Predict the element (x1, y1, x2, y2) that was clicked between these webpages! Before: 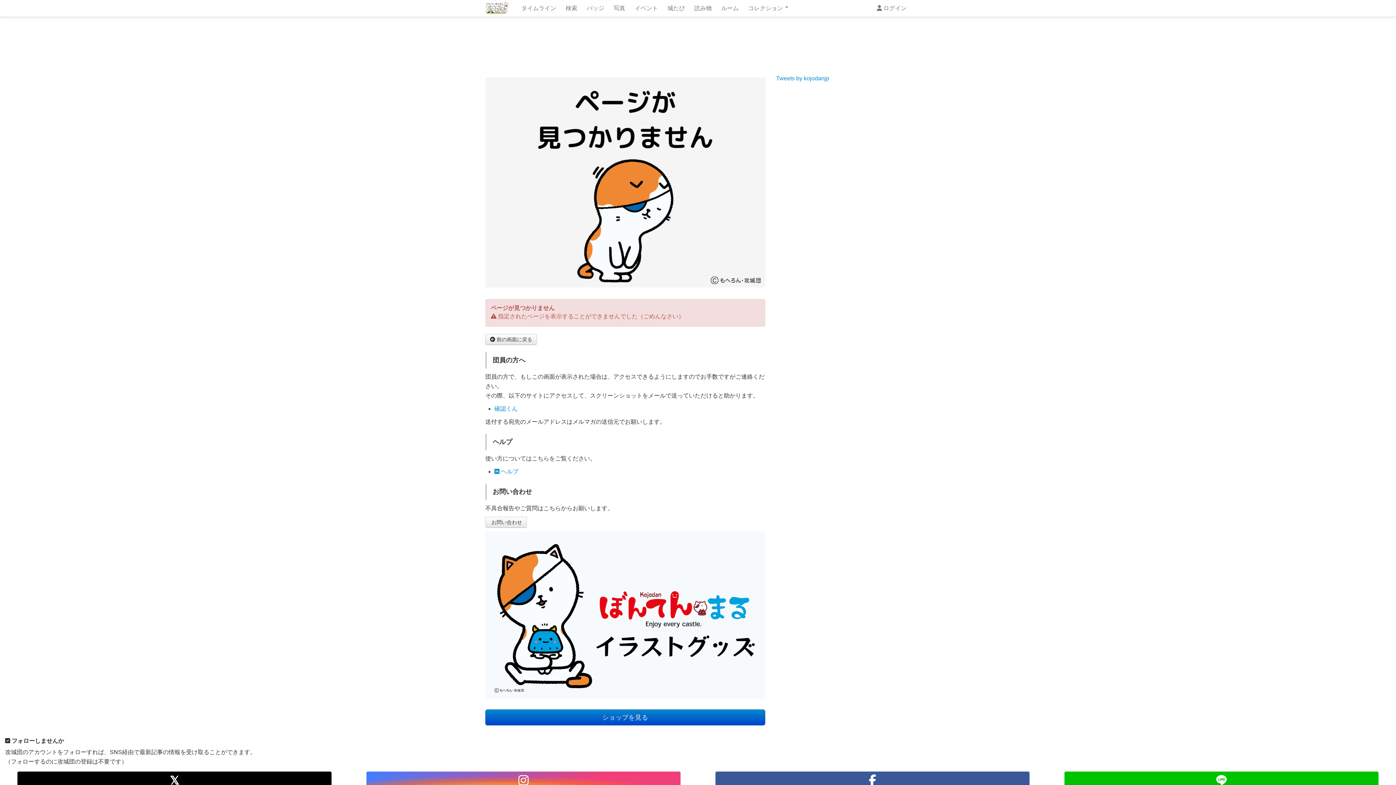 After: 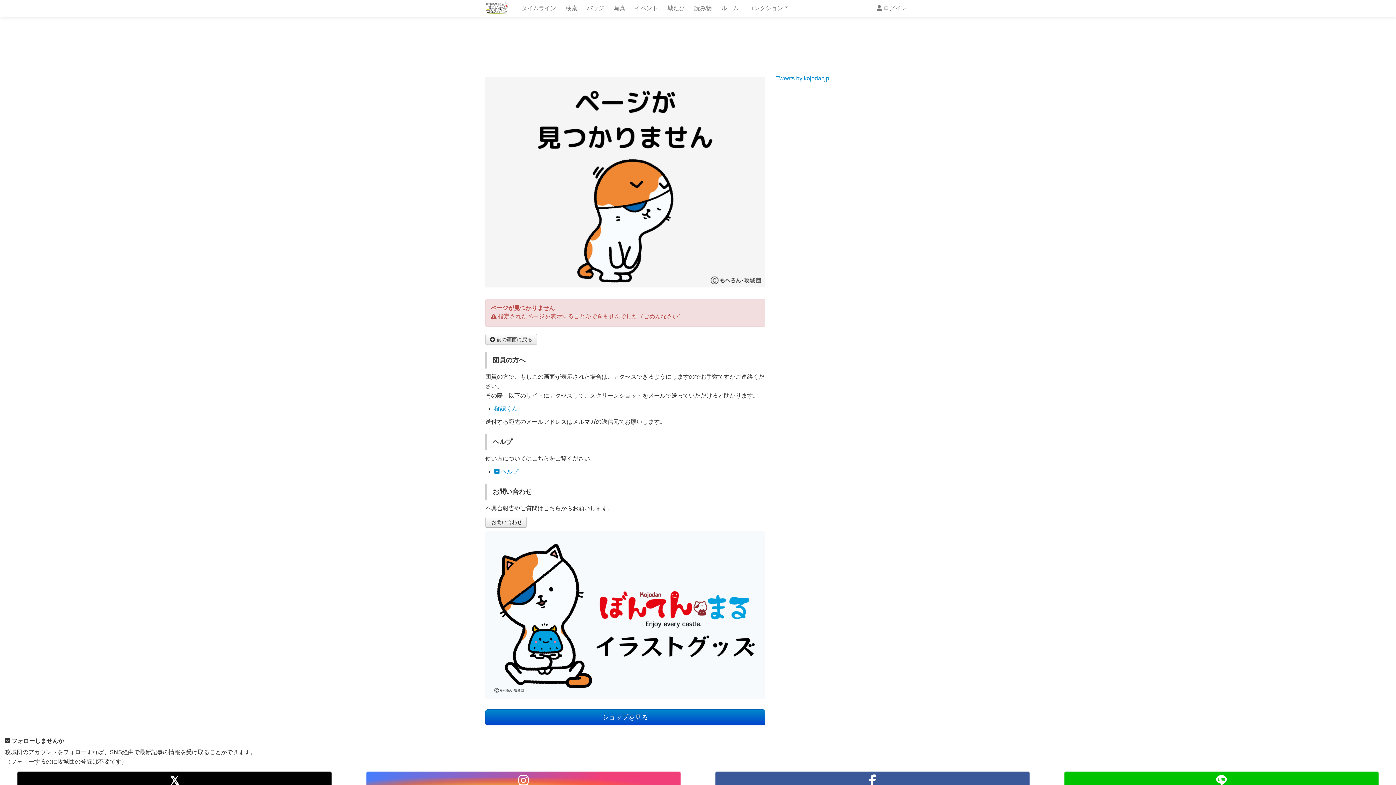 Action: bbox: (662, 0, 690, 16) label: 城たび